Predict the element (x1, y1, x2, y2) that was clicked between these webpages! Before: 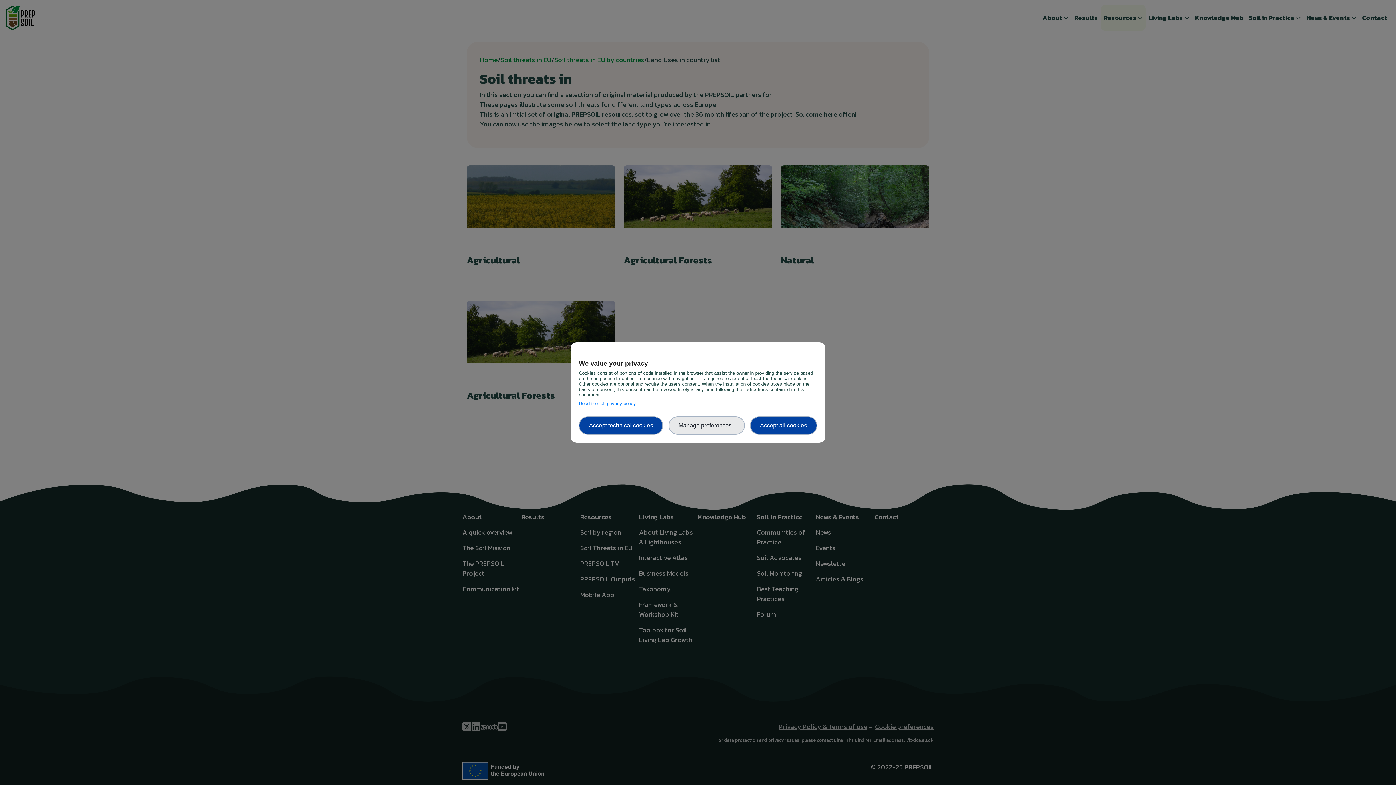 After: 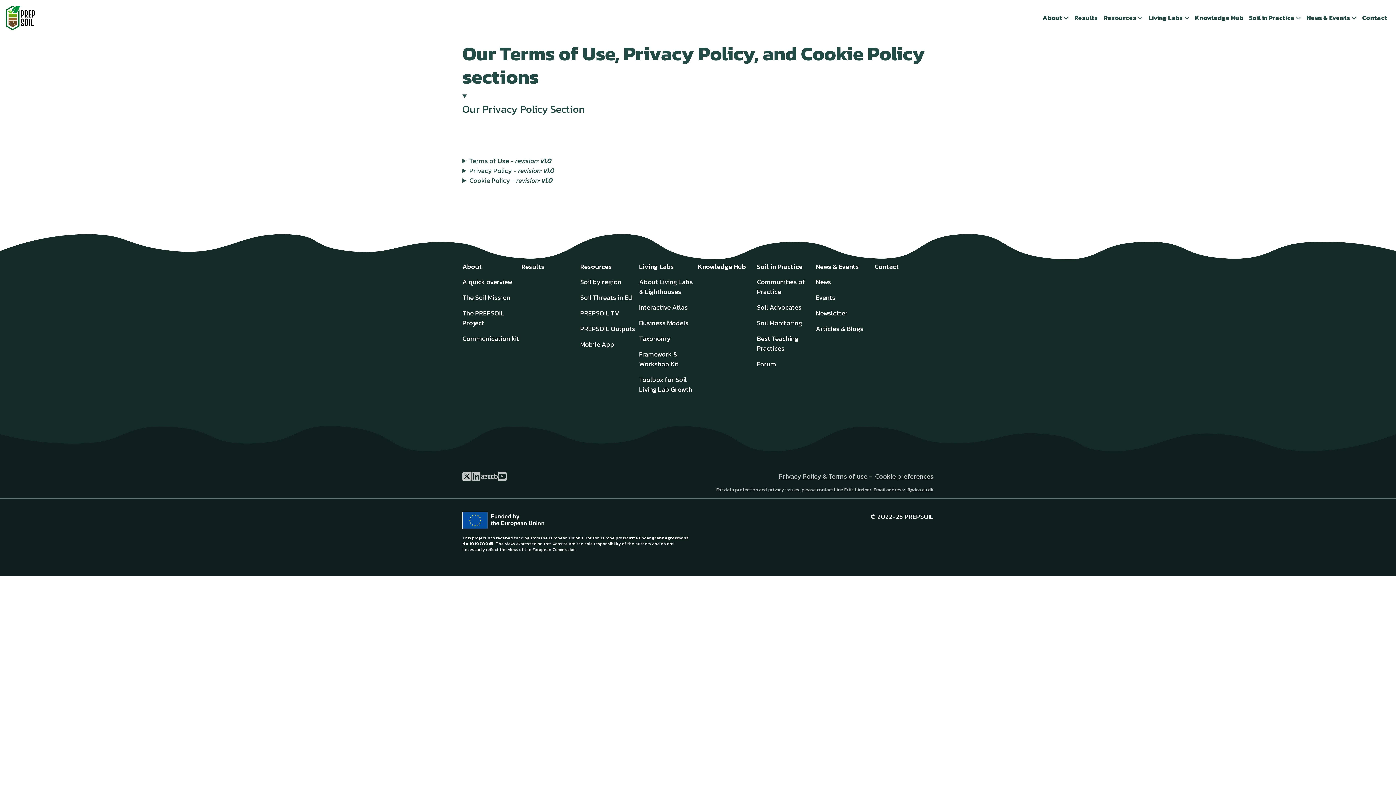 Action: label: Read the full privacy policy   bbox: (579, 401, 639, 406)